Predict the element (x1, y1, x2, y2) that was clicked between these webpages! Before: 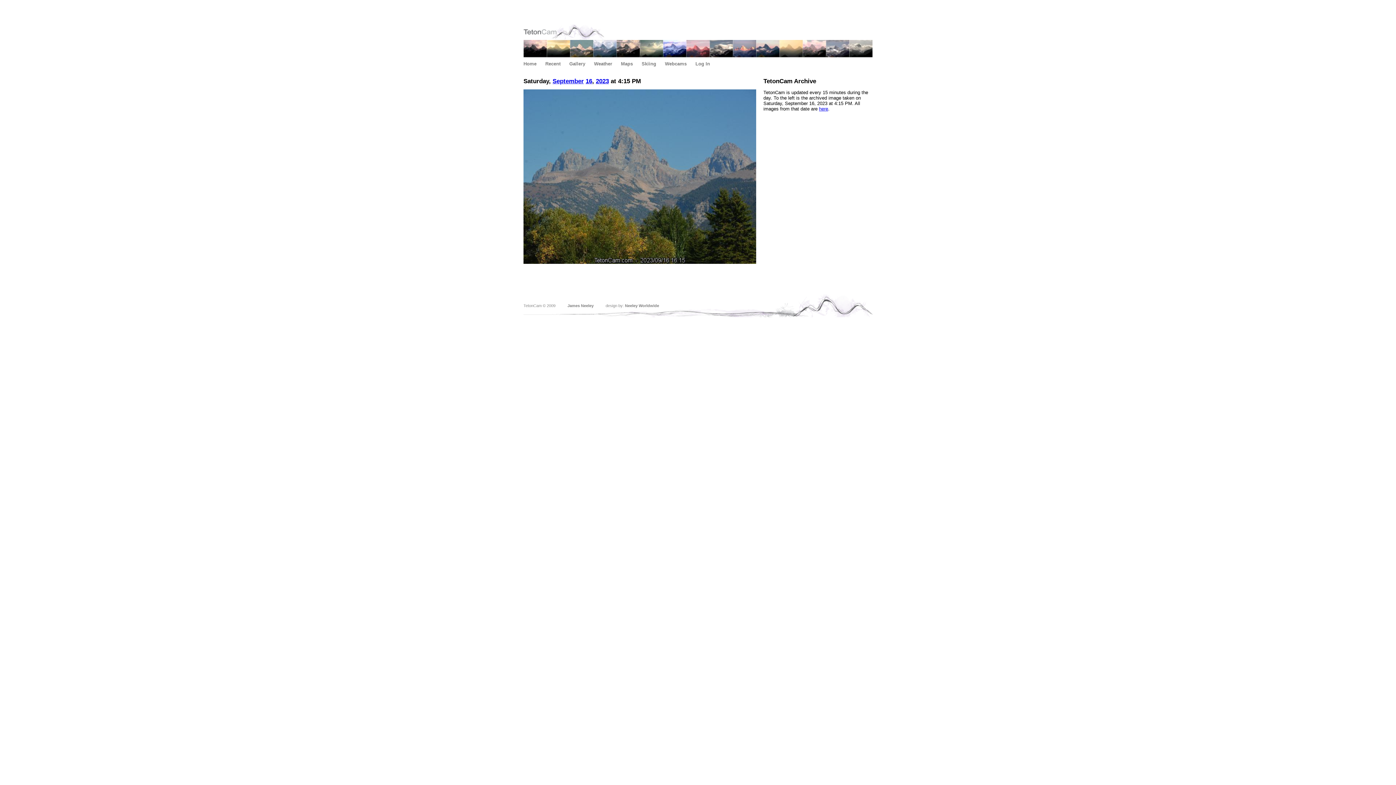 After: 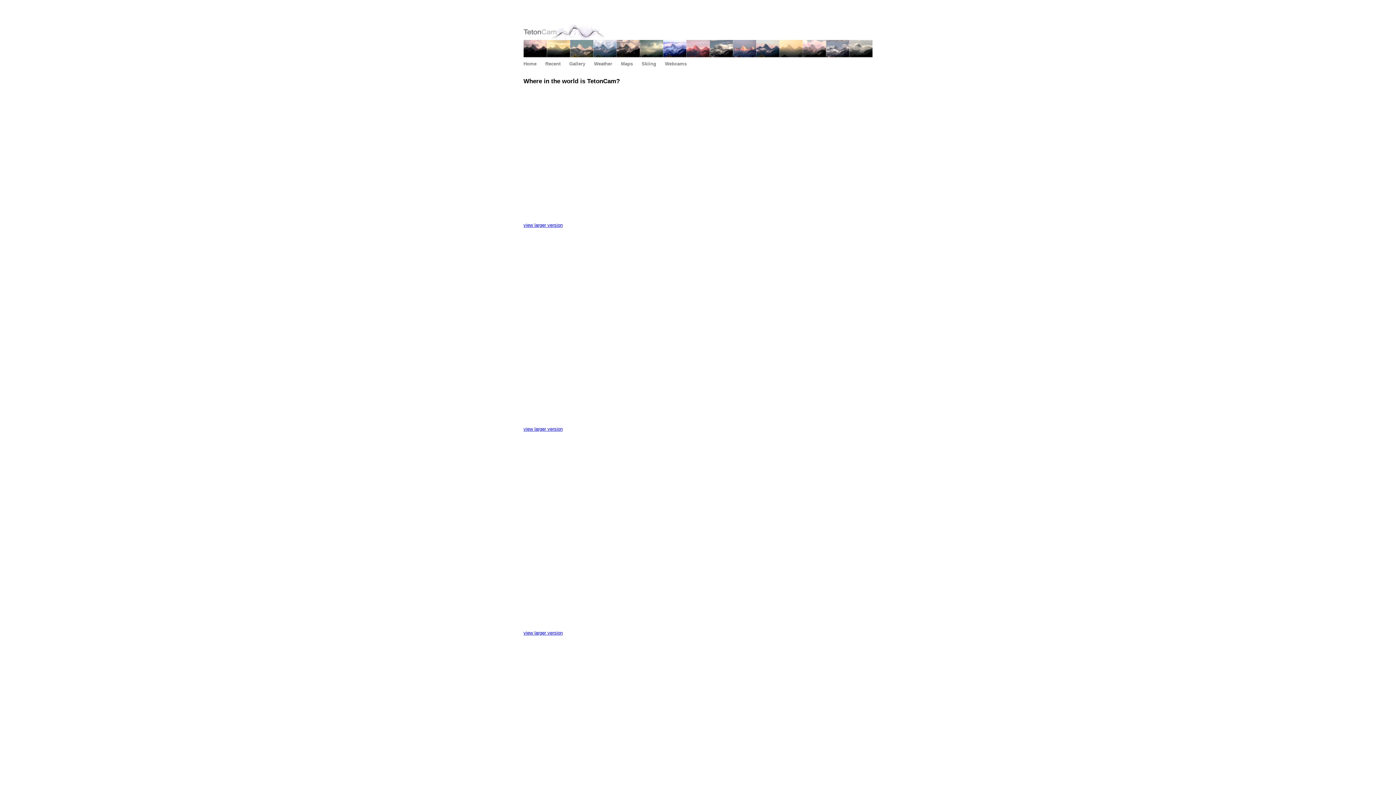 Action: bbox: (621, 61, 633, 66) label: Maps